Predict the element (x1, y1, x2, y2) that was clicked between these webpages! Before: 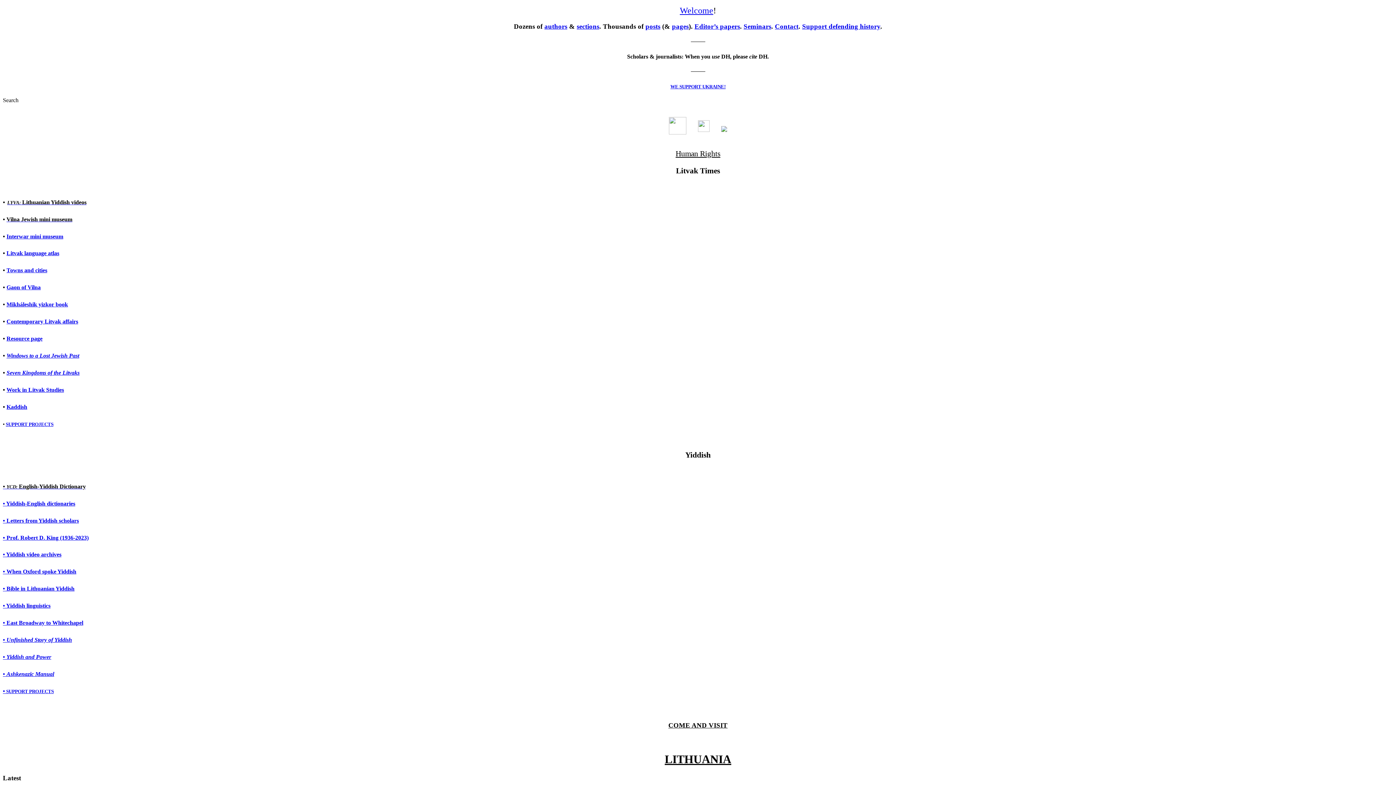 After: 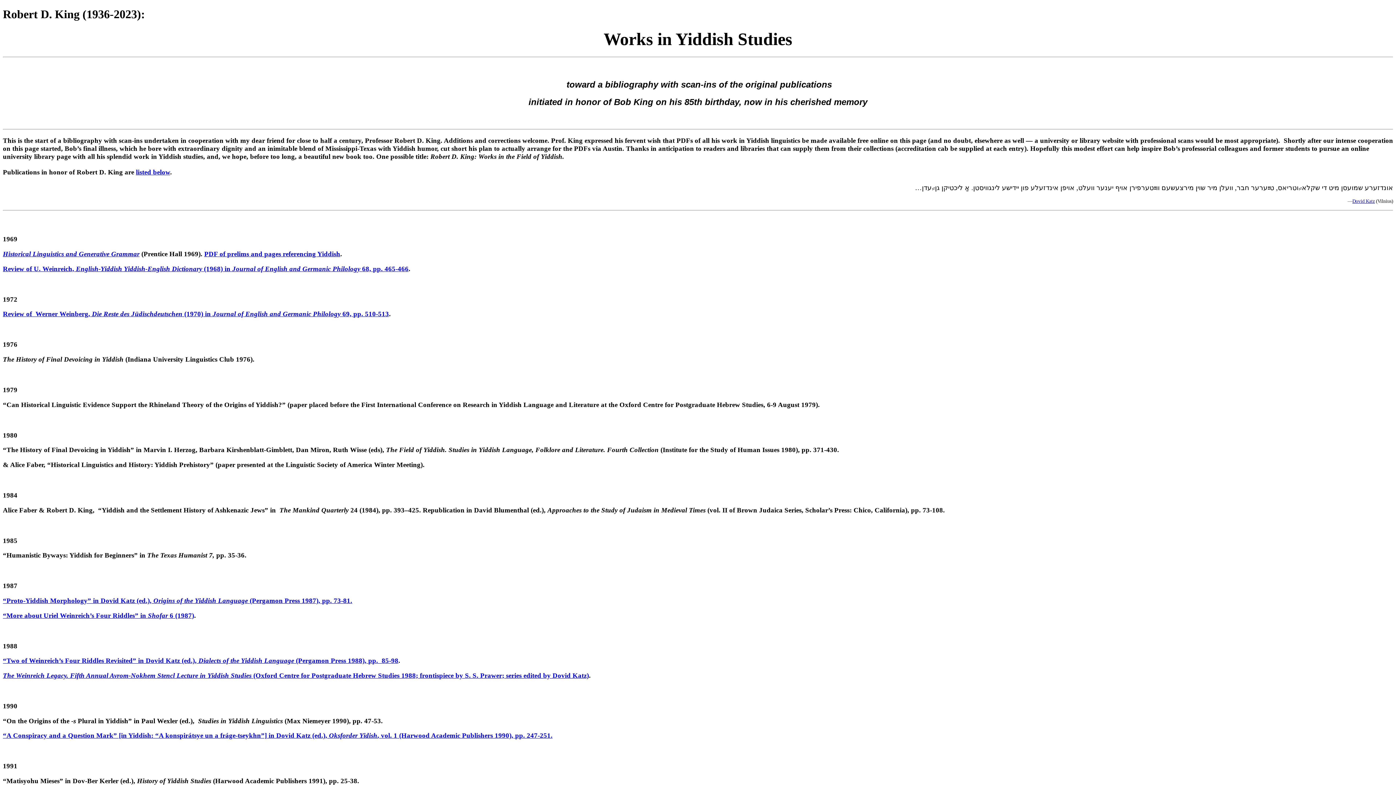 Action: bbox: (2, 534, 88, 540) label: • Prof. Robert D. King (1936-2023)